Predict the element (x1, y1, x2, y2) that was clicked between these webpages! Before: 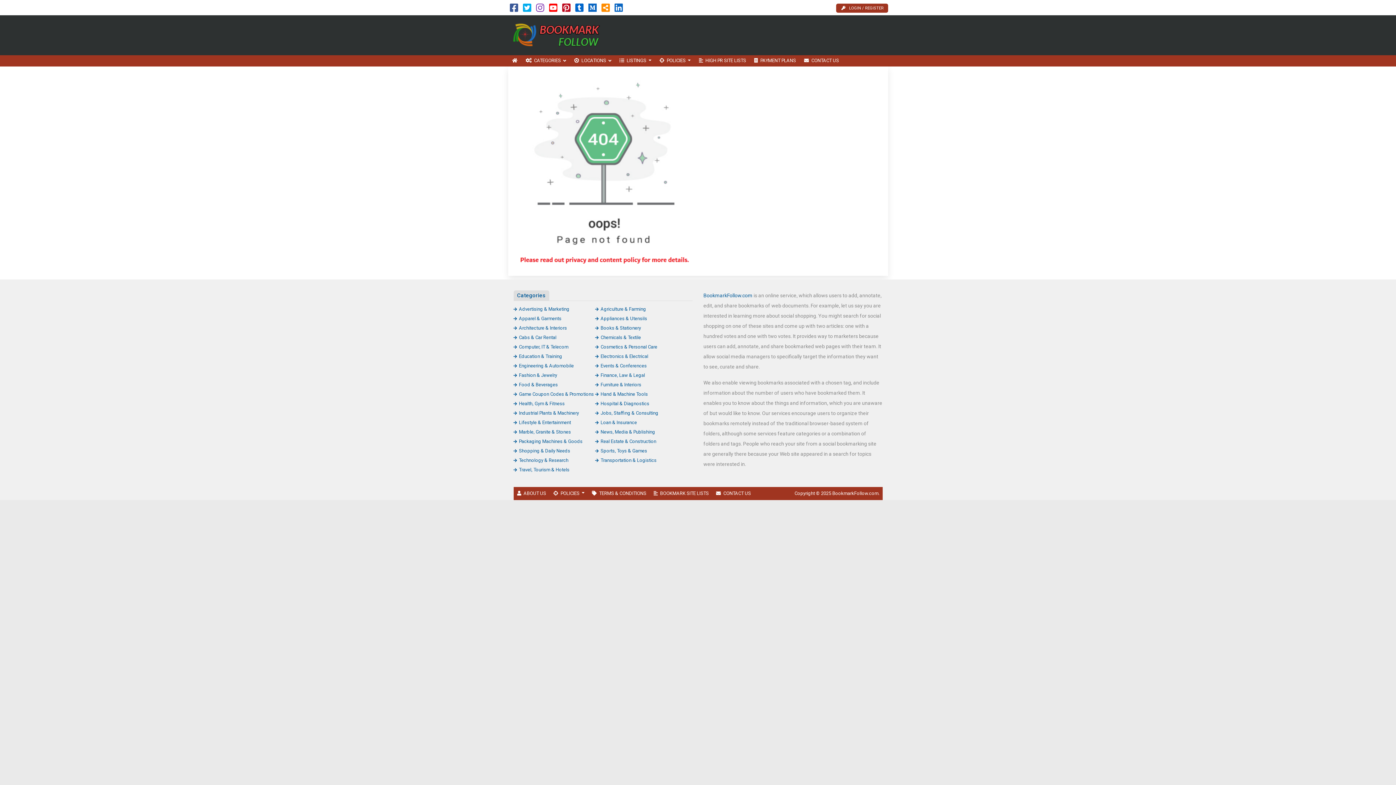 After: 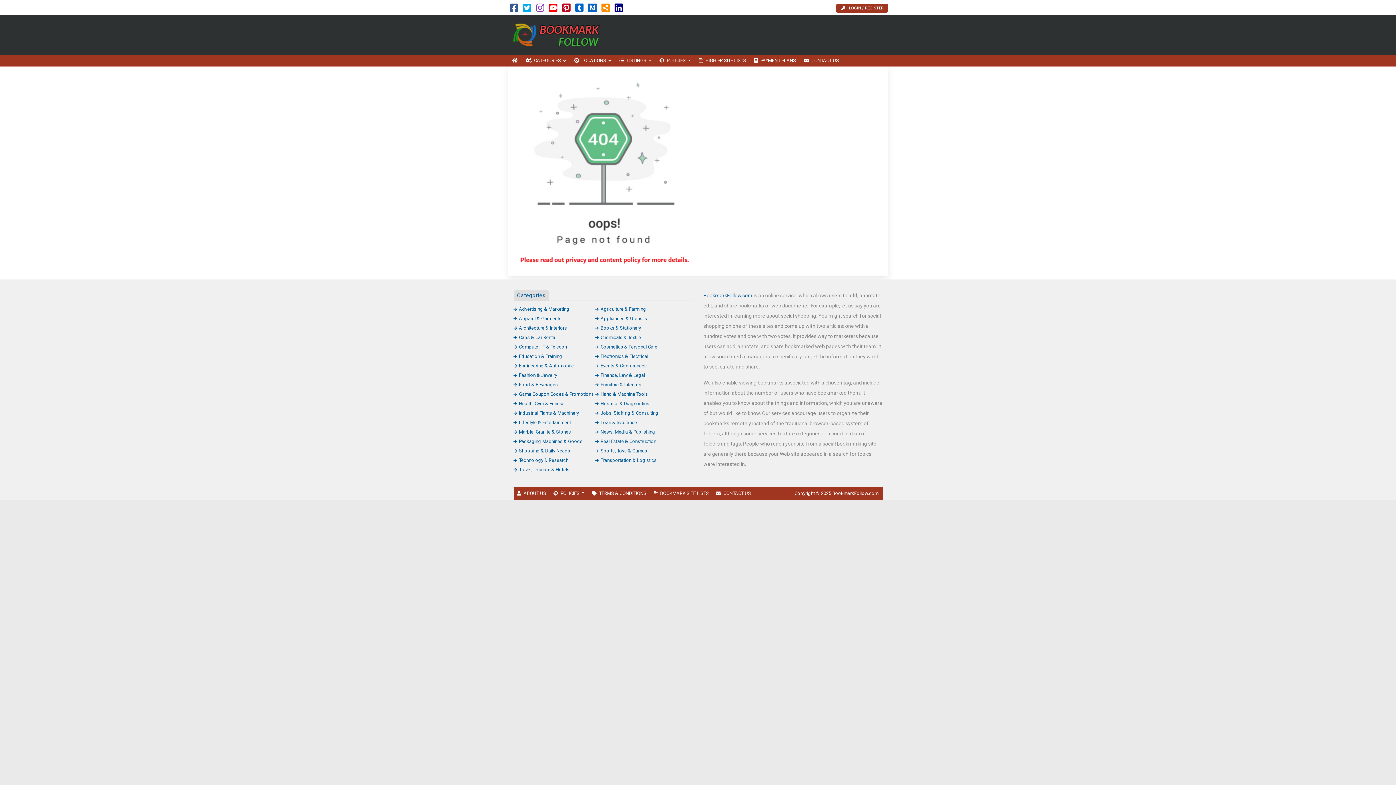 Action: bbox: (614, 6, 623, 12)